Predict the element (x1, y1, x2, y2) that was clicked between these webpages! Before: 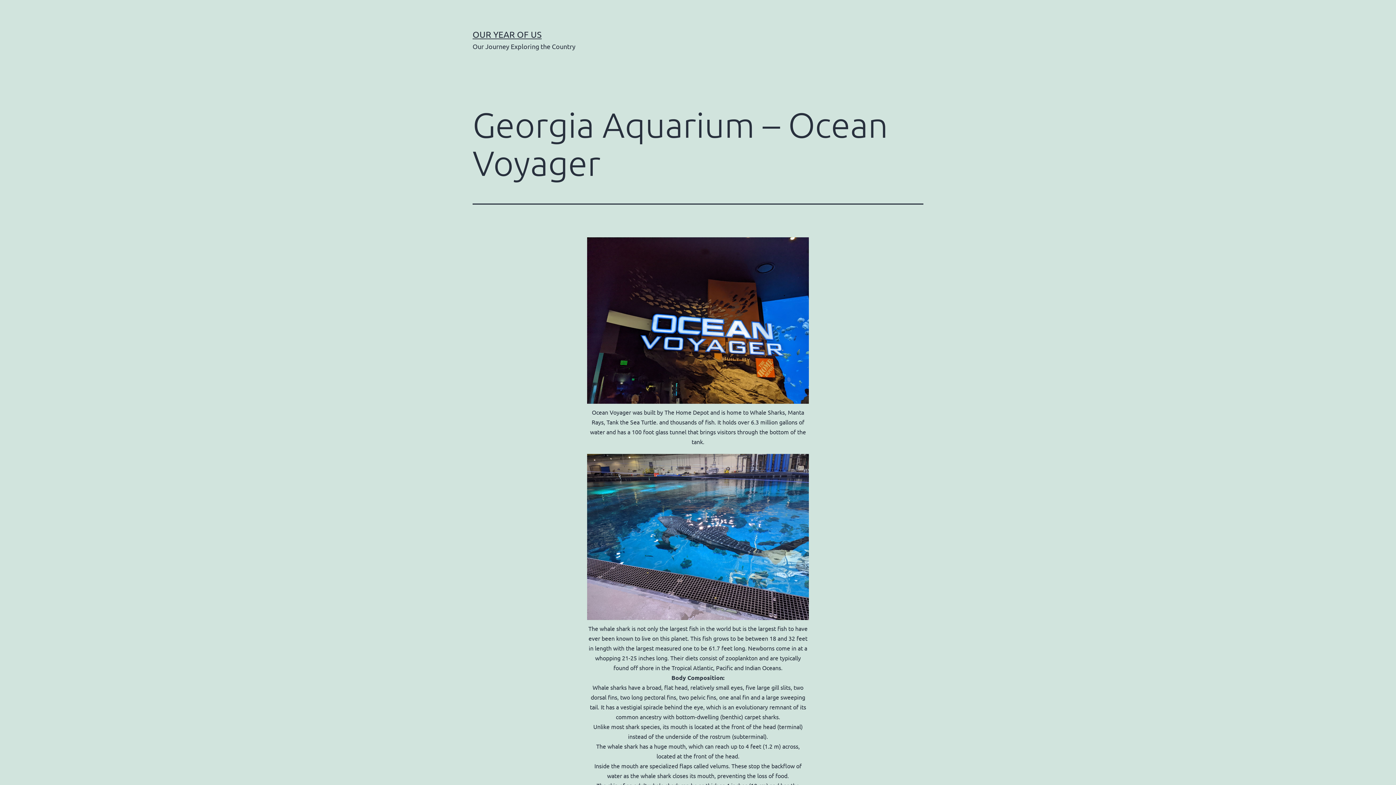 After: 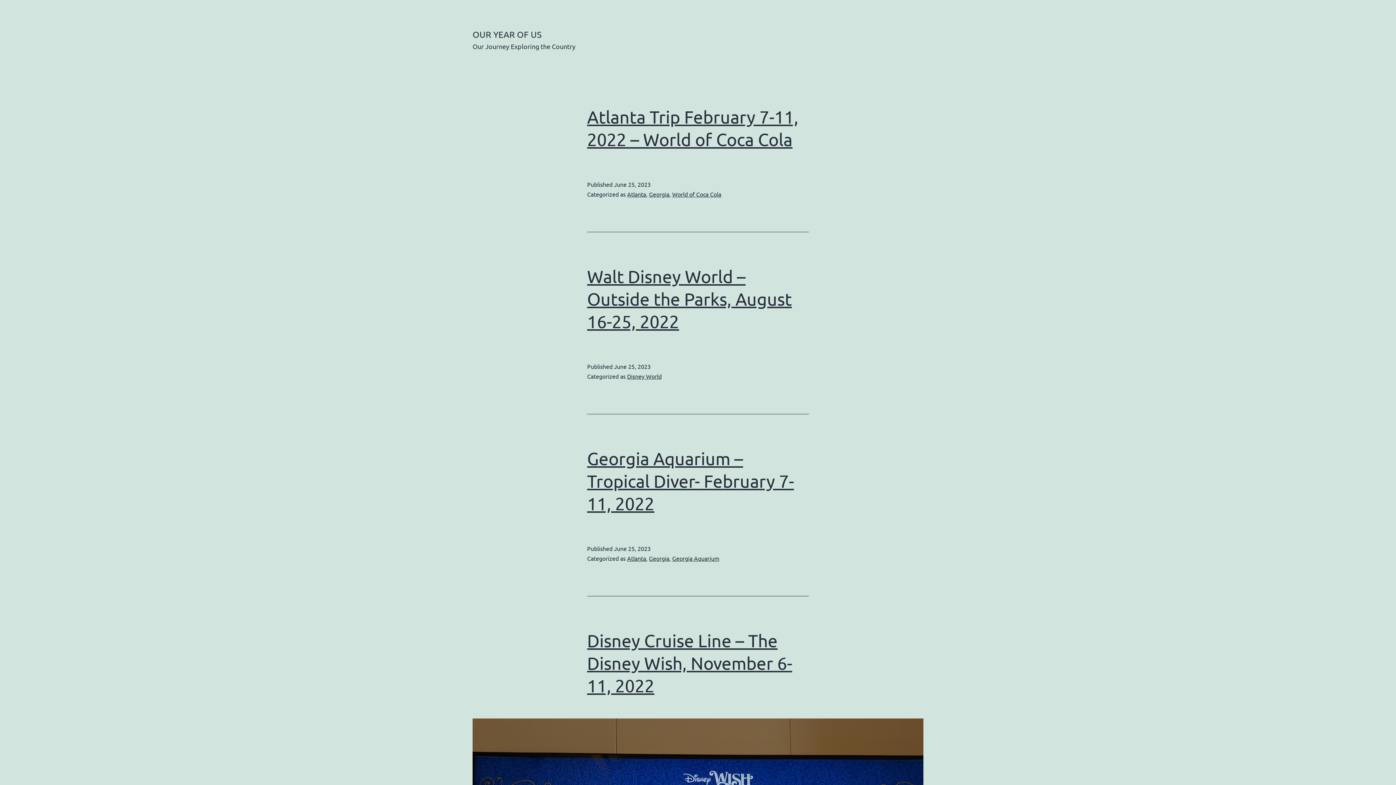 Action: bbox: (472, 29, 541, 39) label: OUR YEAR OF US